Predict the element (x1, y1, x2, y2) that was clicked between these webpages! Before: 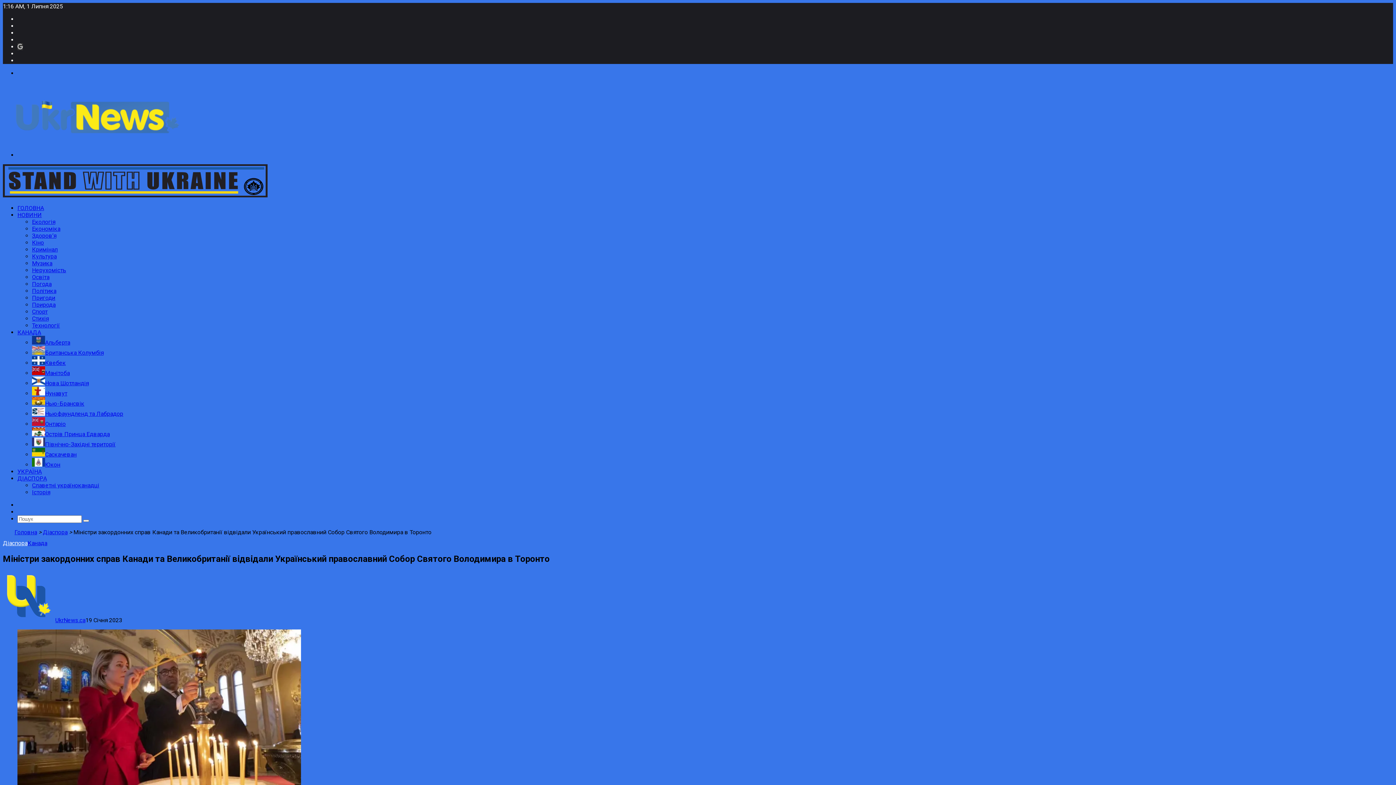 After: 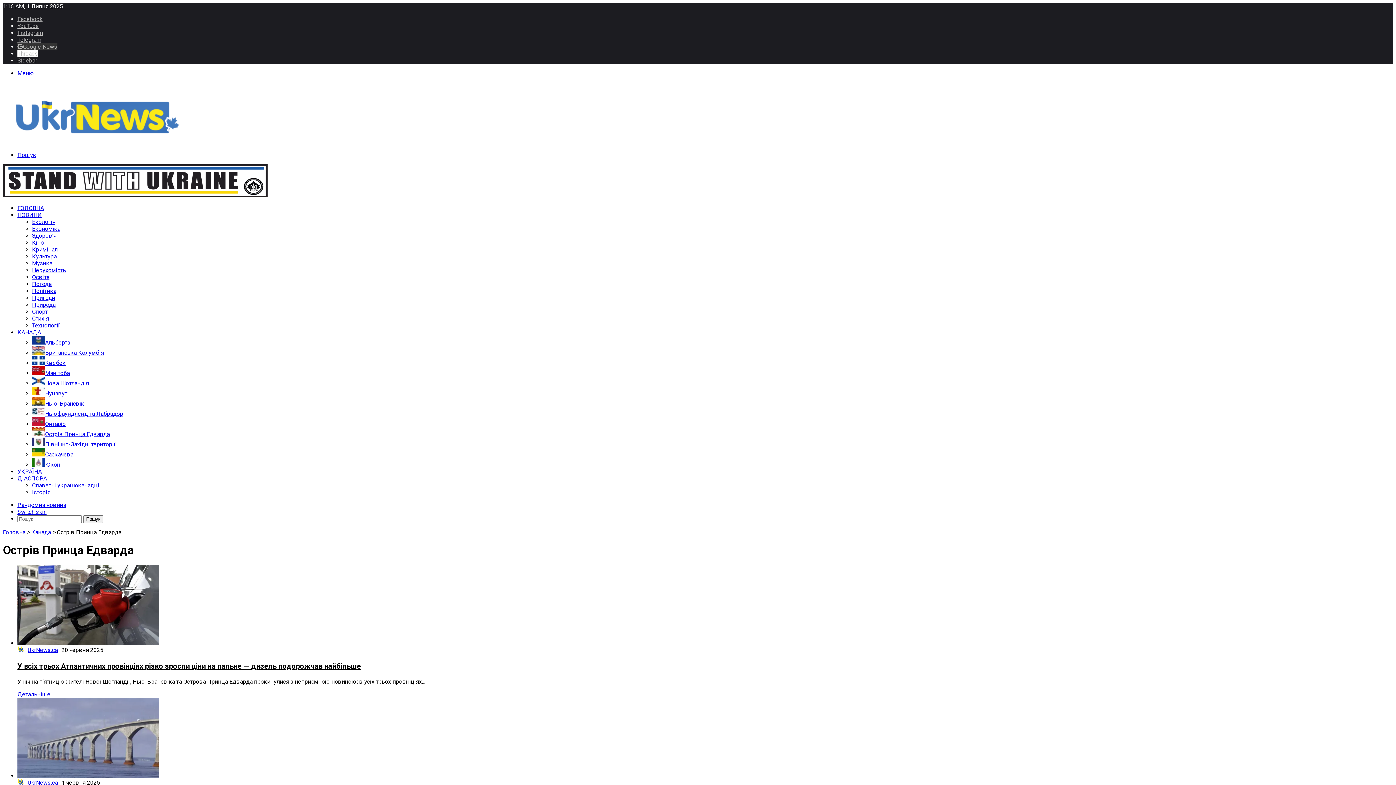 Action: bbox: (32, 430, 109, 437) label: Острів Принца Едварда